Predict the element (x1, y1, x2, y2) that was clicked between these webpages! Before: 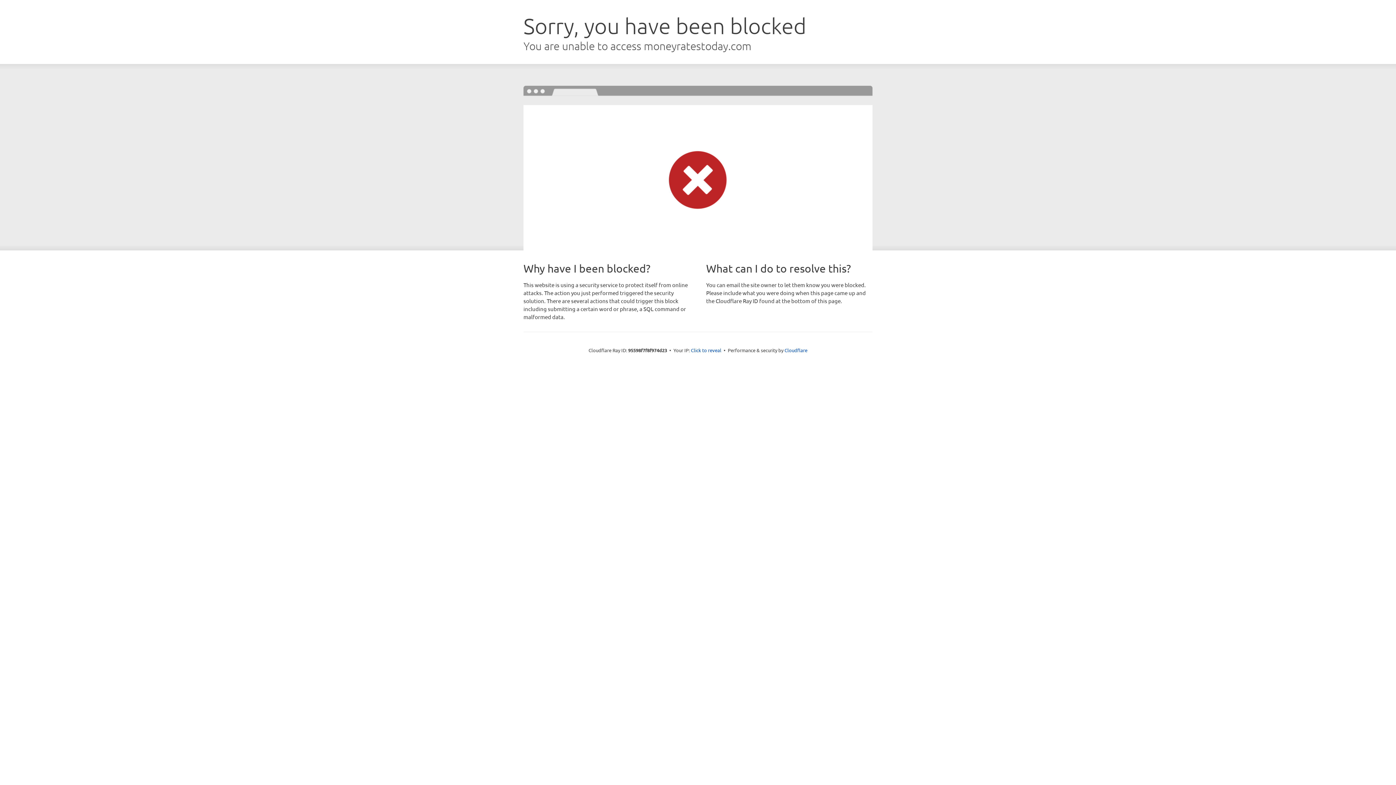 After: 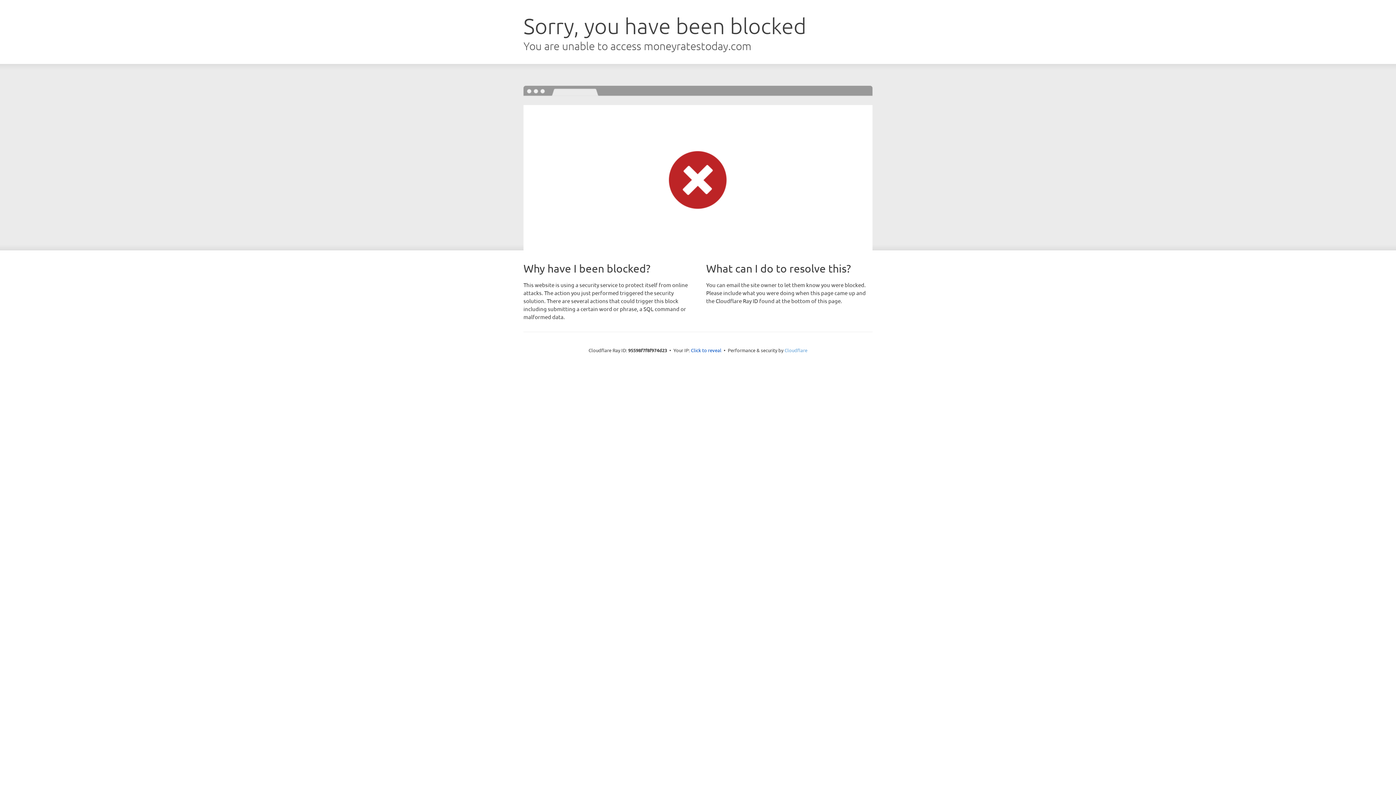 Action: bbox: (784, 347, 807, 353) label: Cloudflare